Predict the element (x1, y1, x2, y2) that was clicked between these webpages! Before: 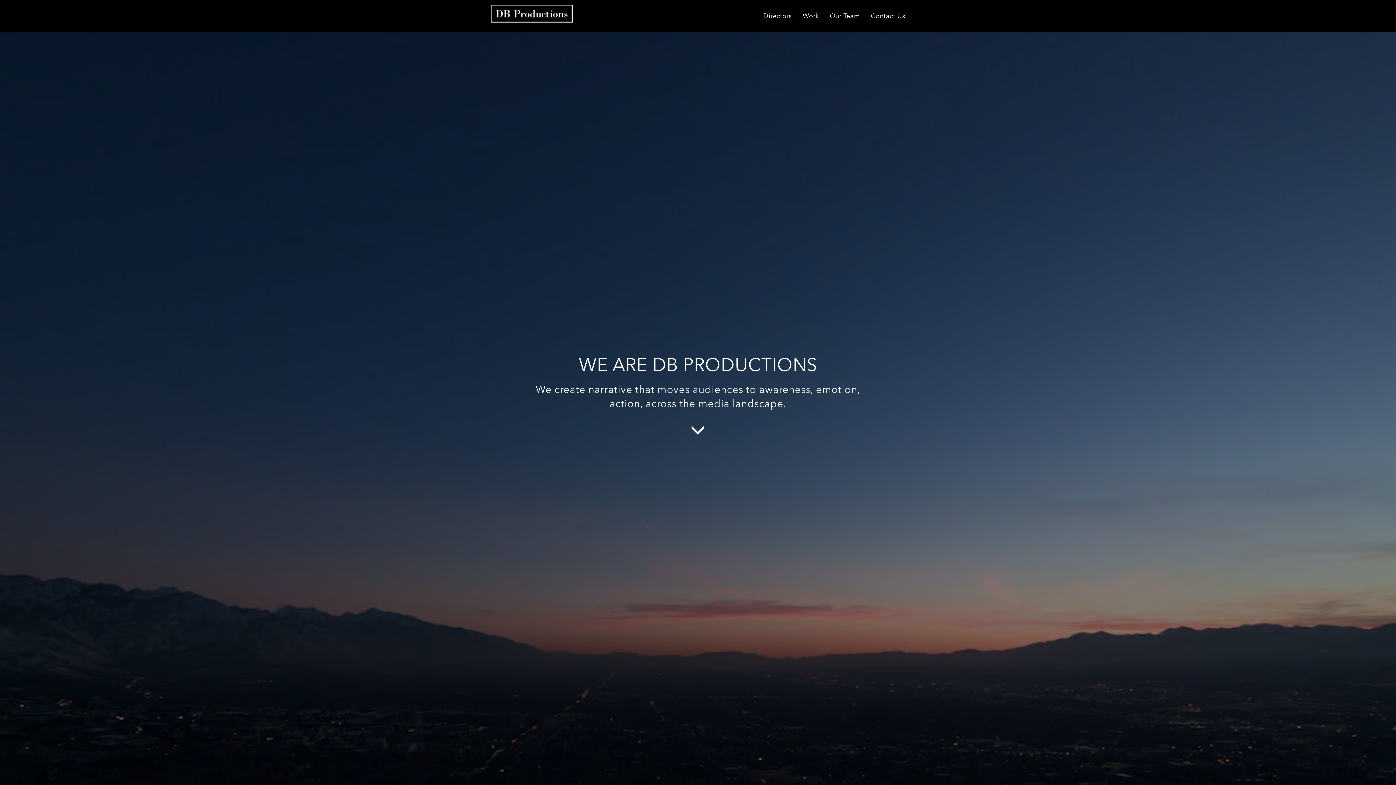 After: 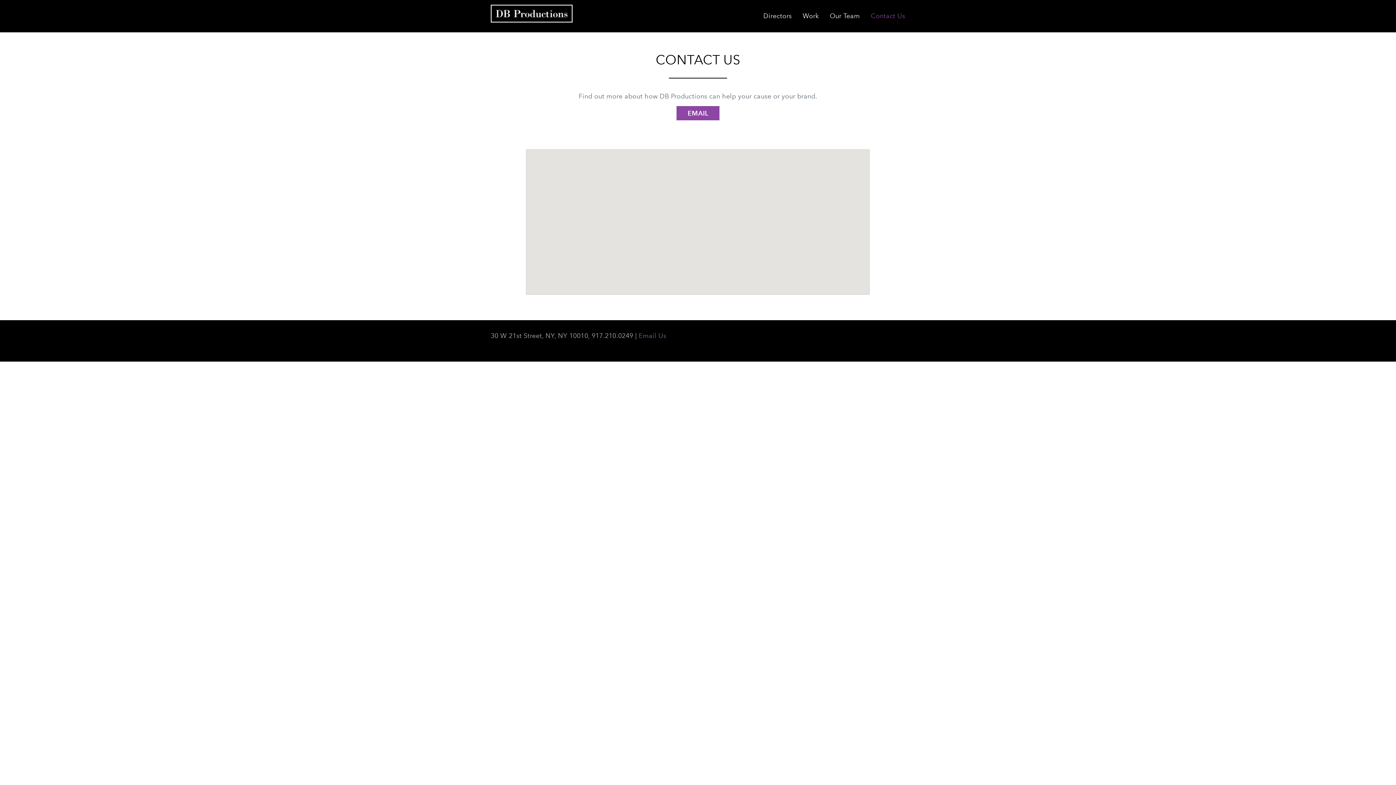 Action: bbox: (865, 0, 910, 32) label: Contact Us